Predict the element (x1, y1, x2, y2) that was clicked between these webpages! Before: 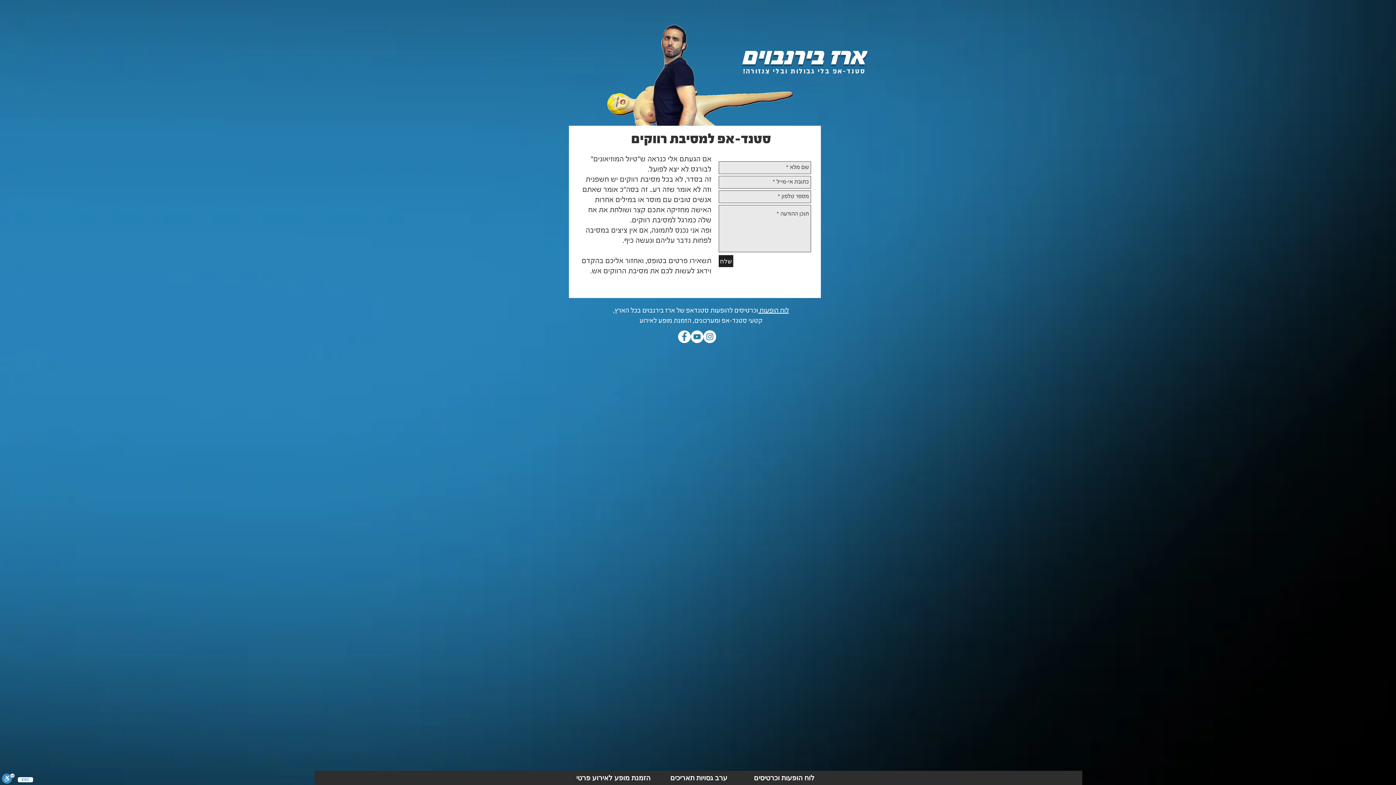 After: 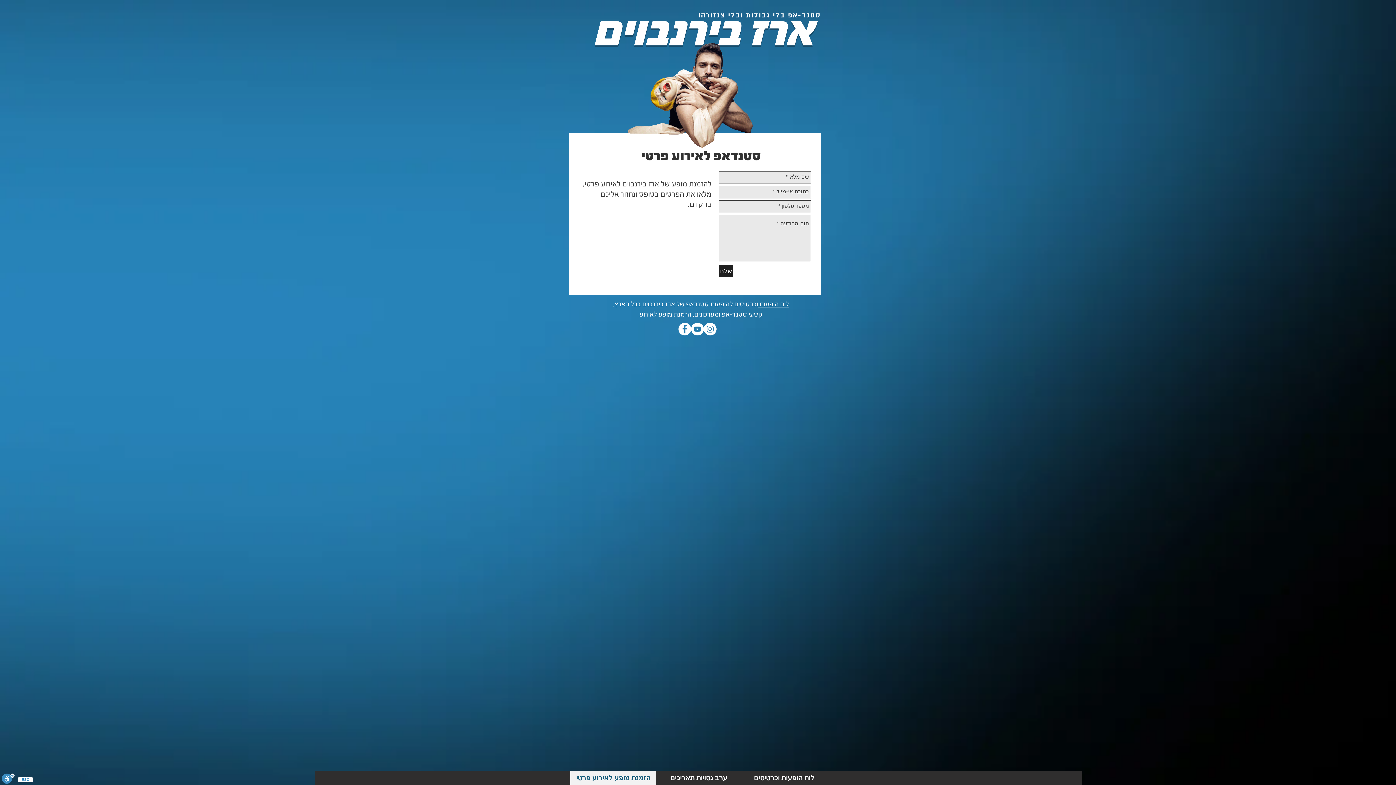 Action: label: הזמנת מופע לאירוע bbox: (639, 317, 691, 324)